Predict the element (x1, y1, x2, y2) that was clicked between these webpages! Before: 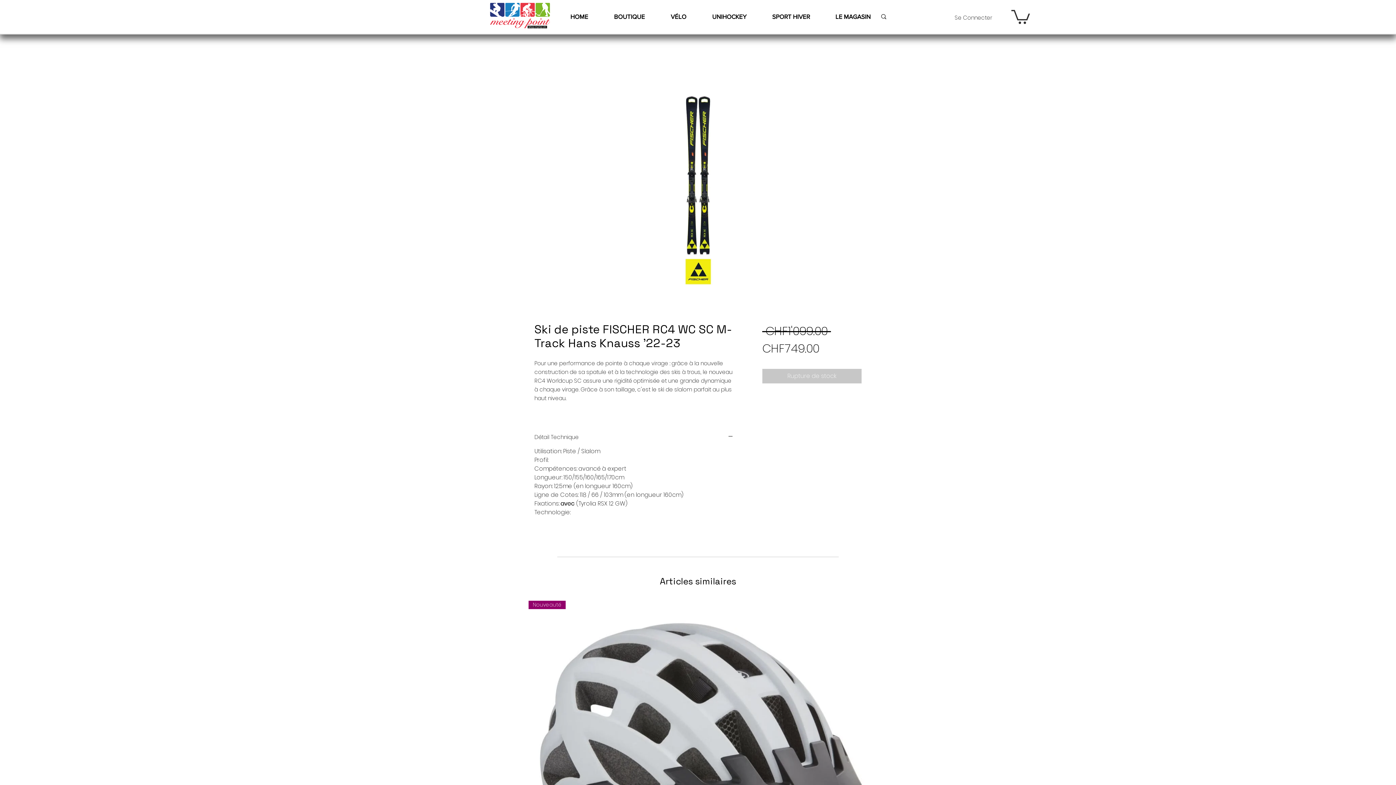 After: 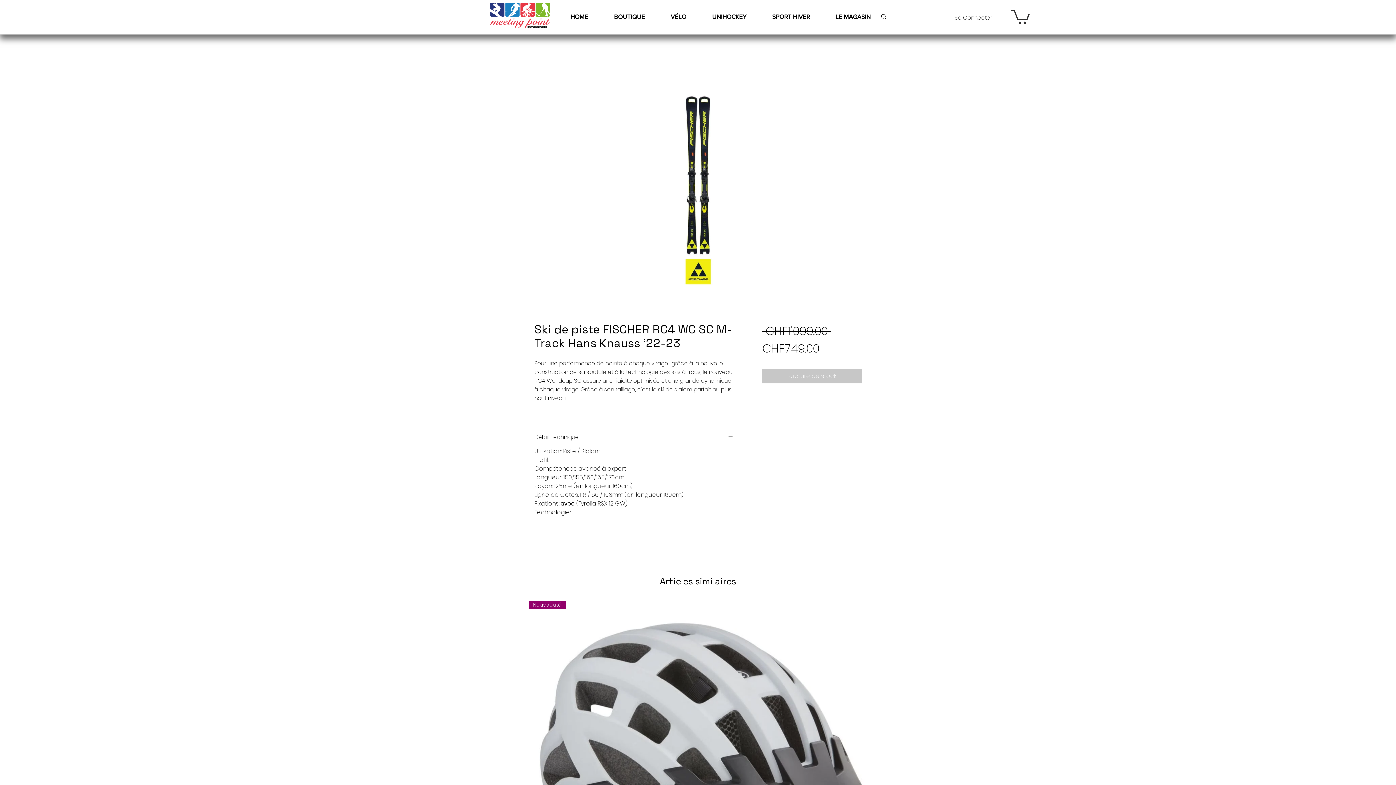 Action: bbox: (1011, 8, 1030, 23)